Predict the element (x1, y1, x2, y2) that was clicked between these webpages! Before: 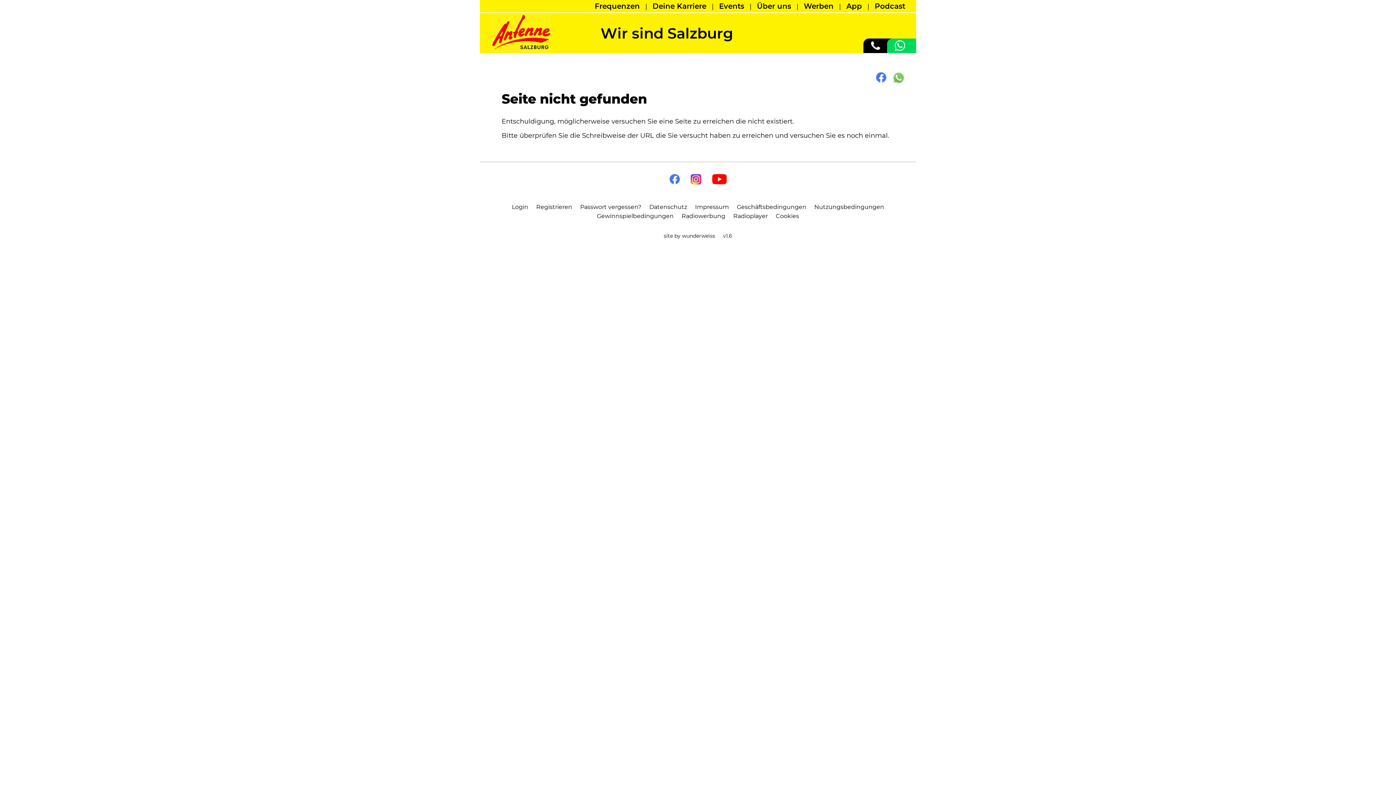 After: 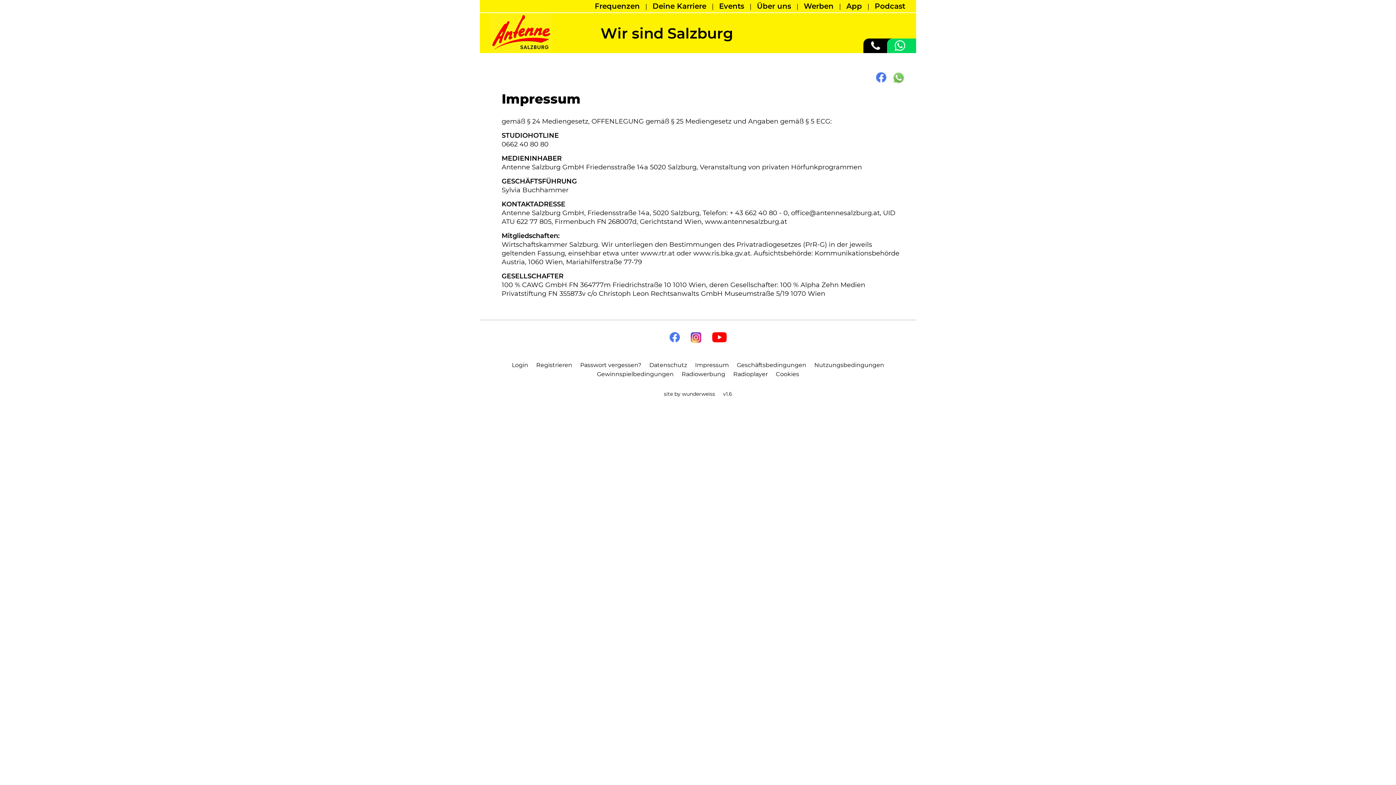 Action: label: Impressum bbox: (695, 203, 729, 210)